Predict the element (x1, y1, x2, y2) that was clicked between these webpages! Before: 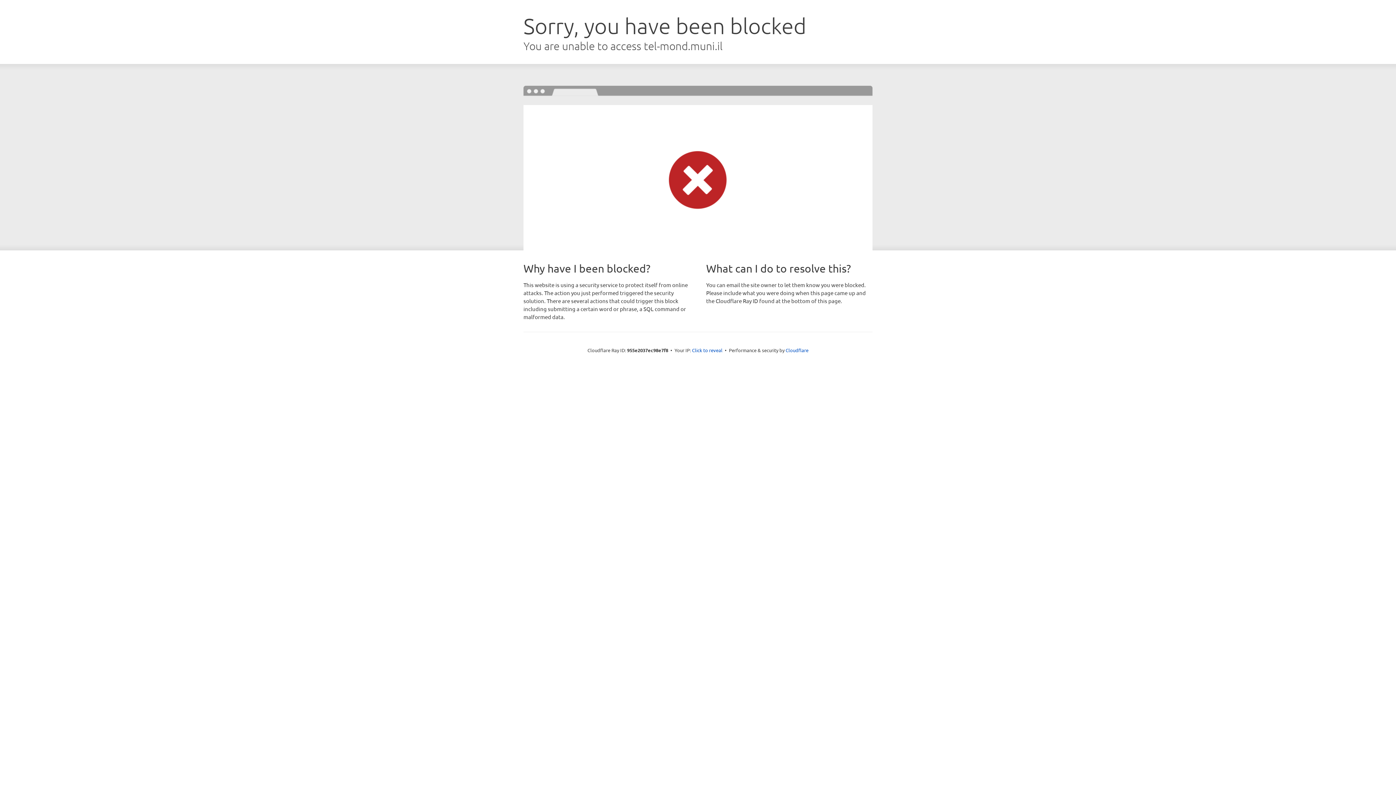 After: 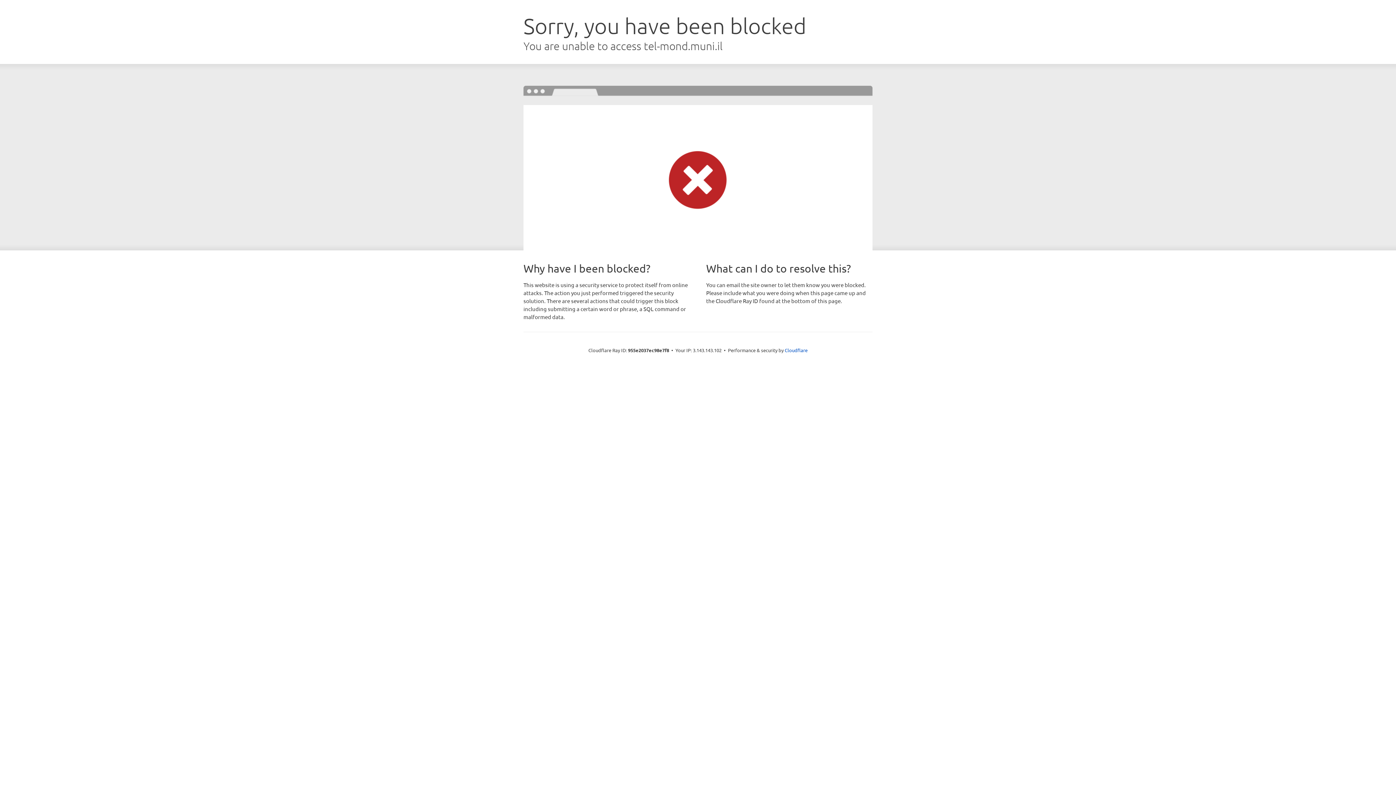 Action: label: Click to reveal bbox: (692, 346, 722, 353)